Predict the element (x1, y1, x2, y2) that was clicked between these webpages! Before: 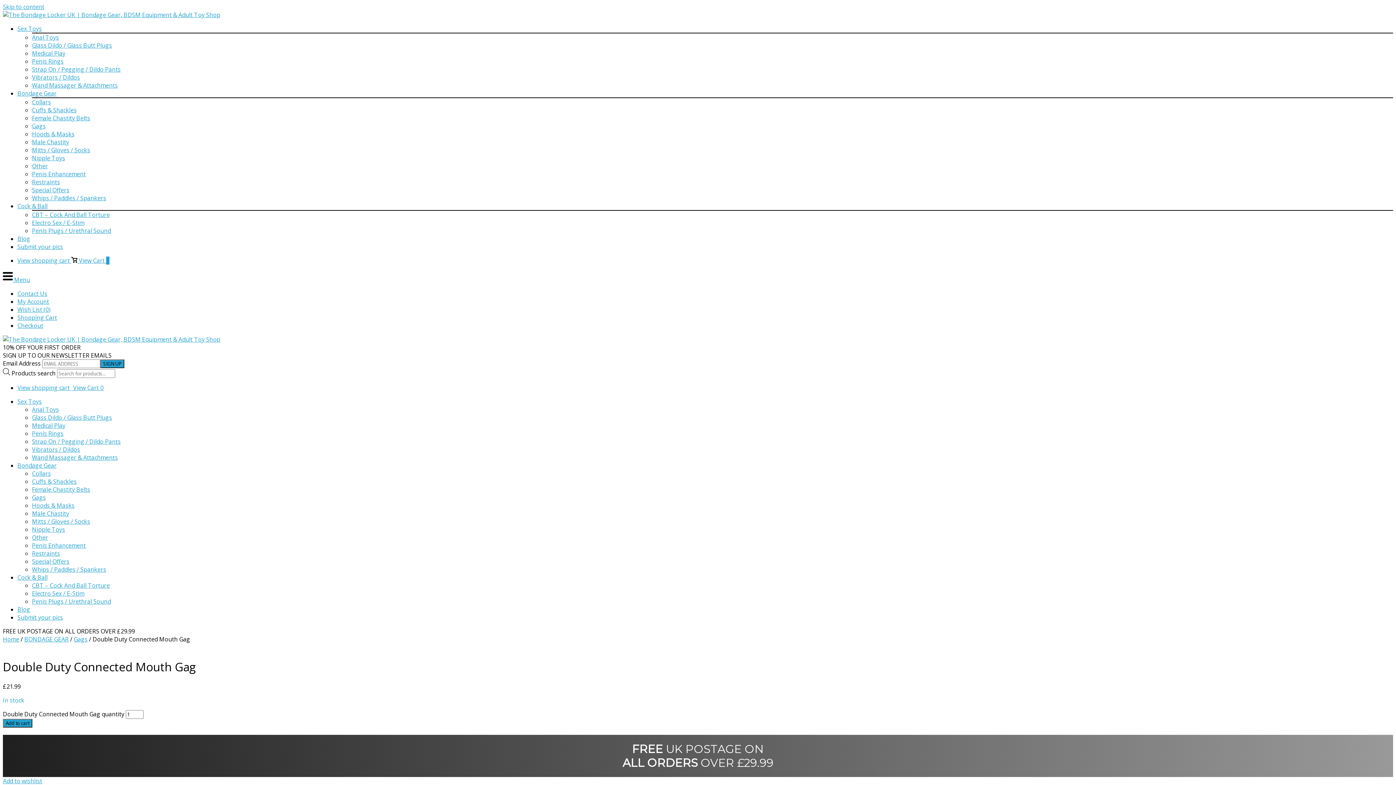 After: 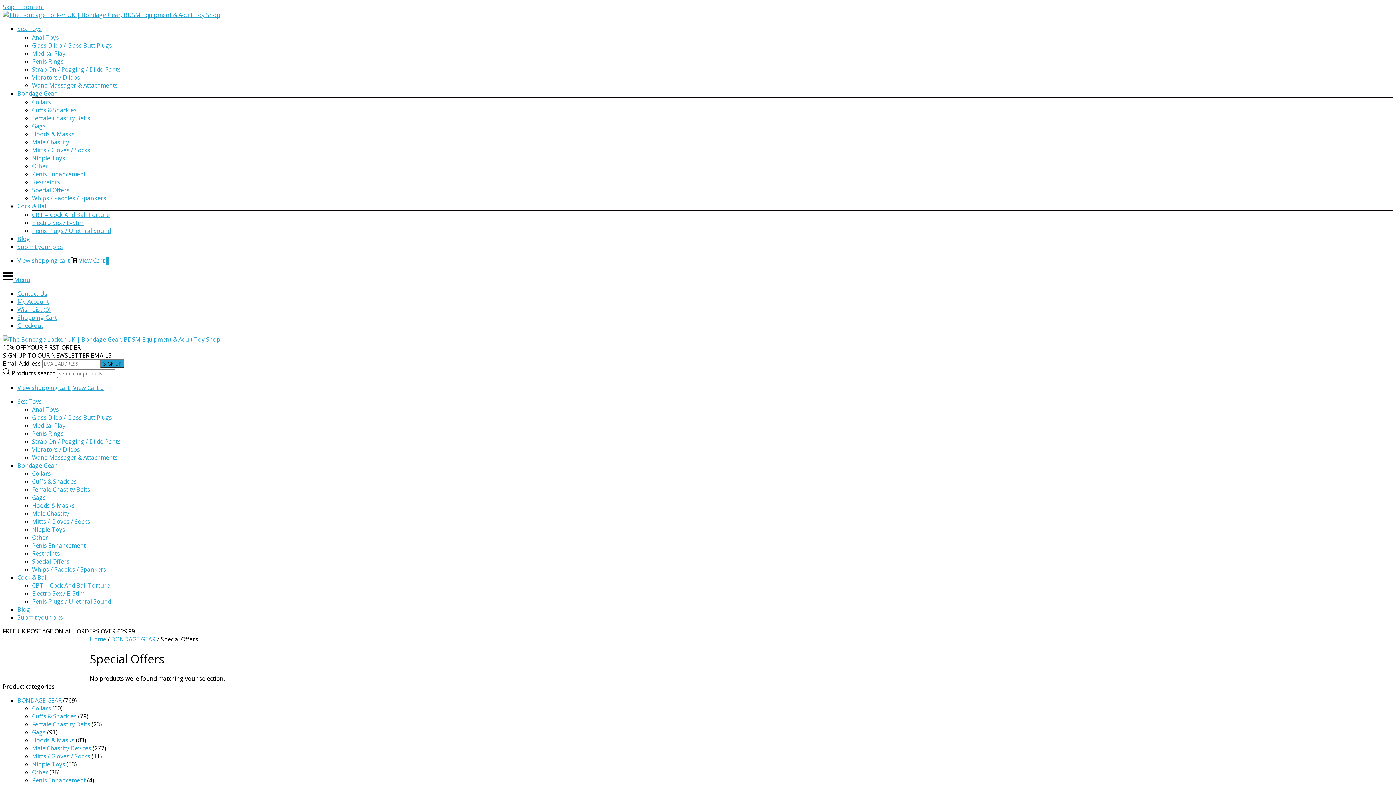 Action: bbox: (32, 186, 69, 194) label: Special Offers